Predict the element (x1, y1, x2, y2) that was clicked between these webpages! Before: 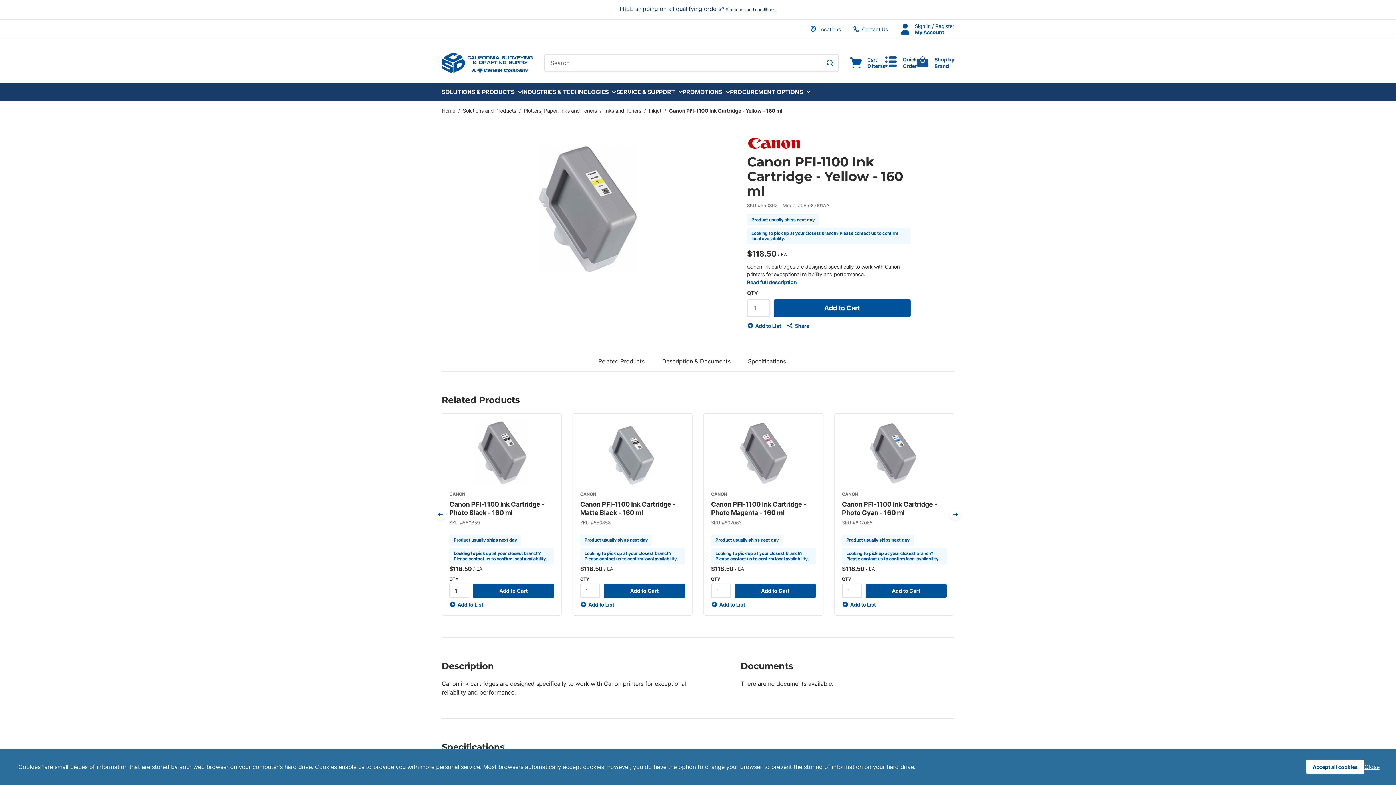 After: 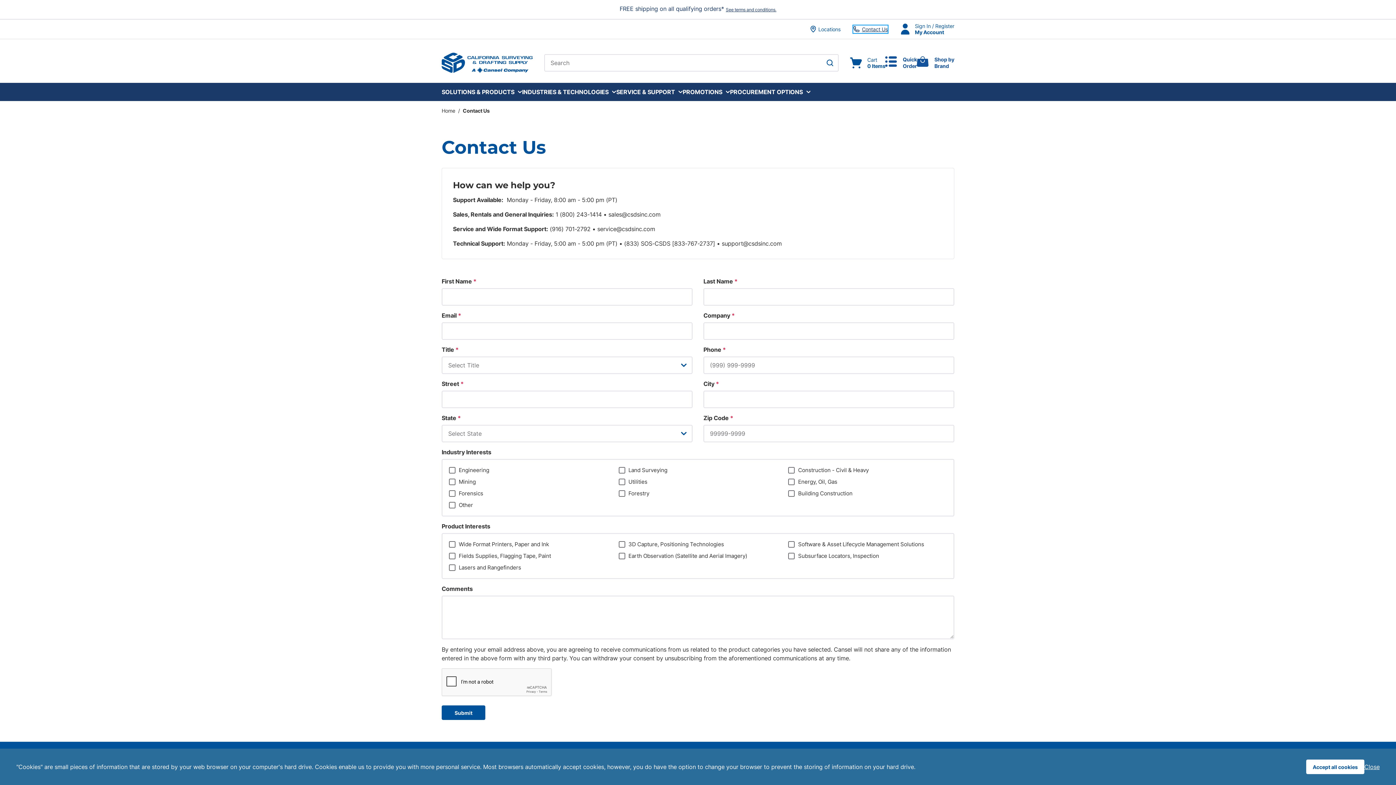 Action: bbox: (853, 25, 887, 32) label: Contact Us